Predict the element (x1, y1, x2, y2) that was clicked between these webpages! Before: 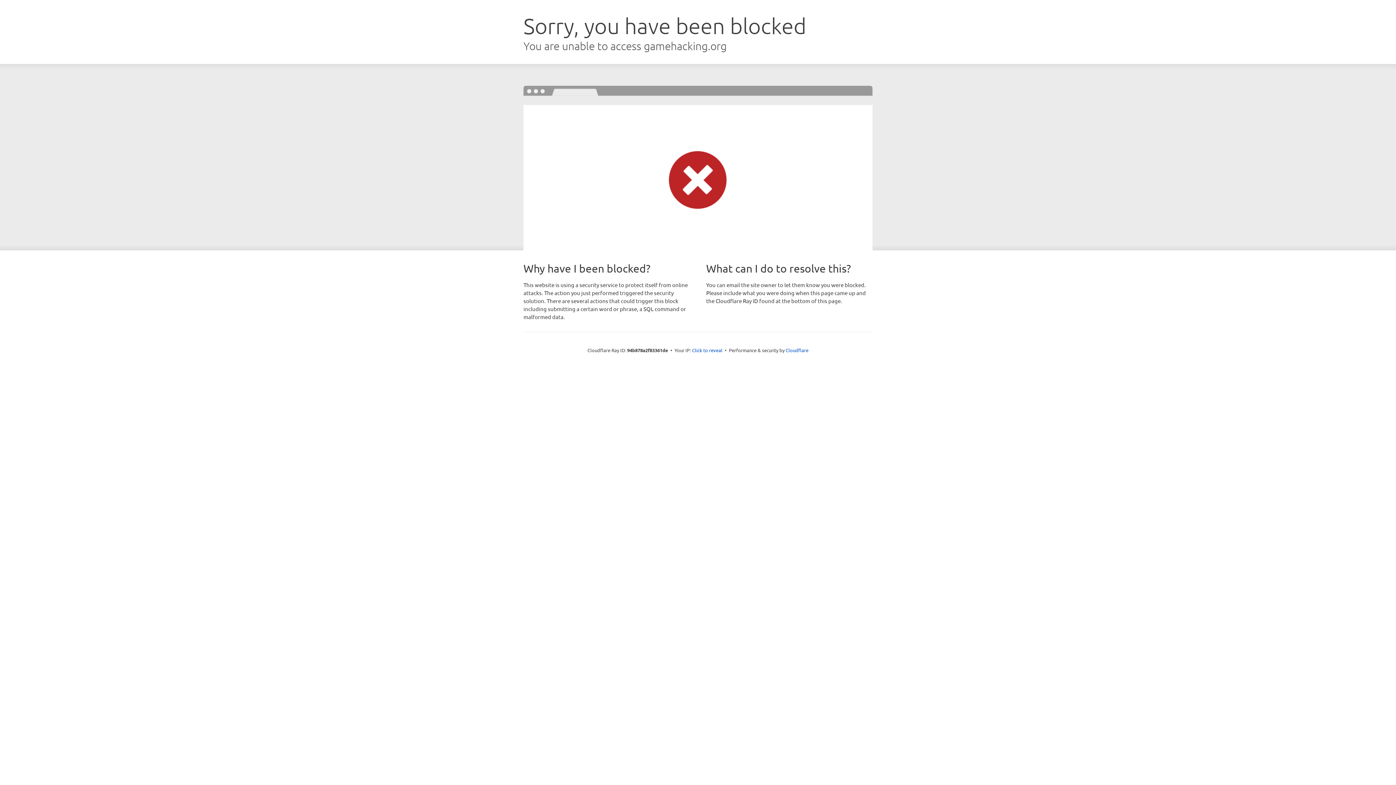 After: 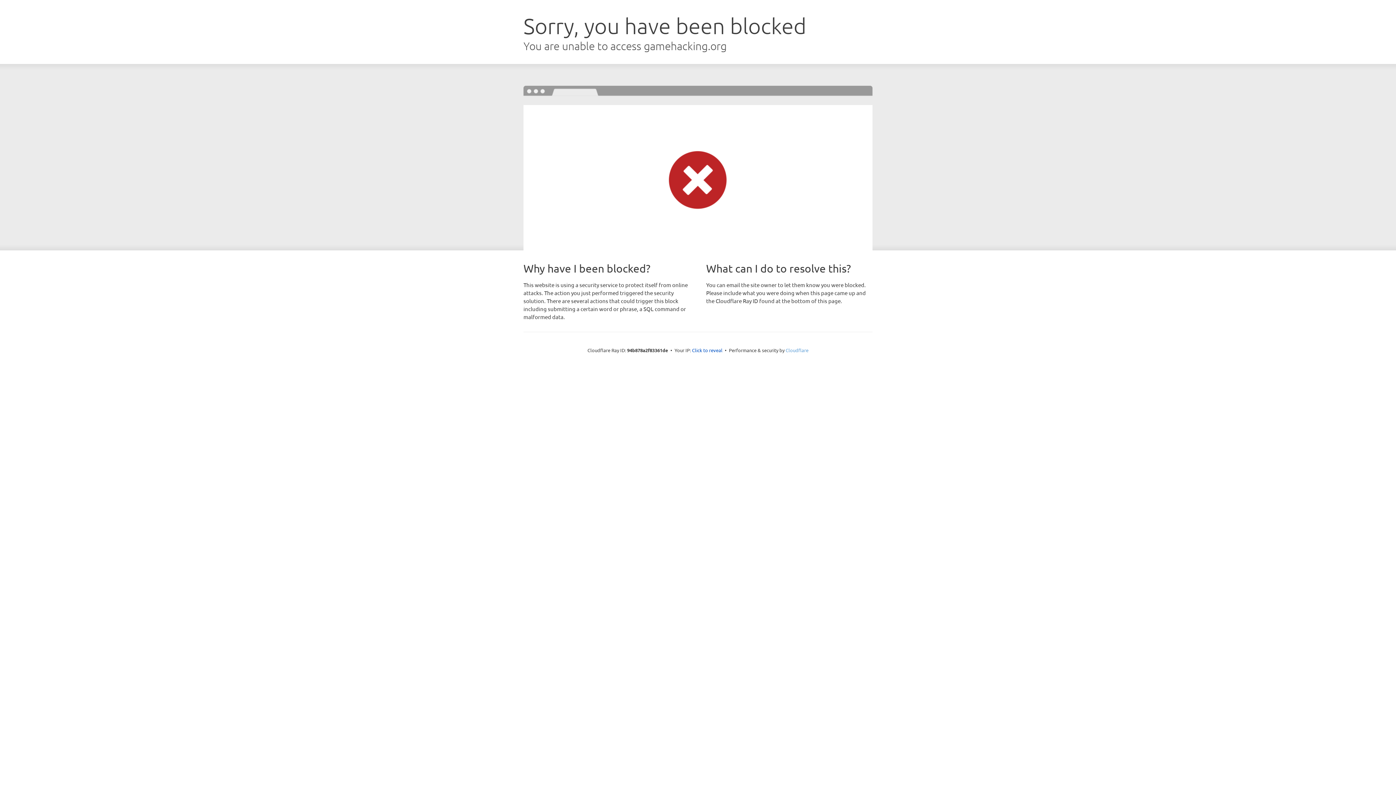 Action: bbox: (785, 347, 808, 353) label: Cloudflare